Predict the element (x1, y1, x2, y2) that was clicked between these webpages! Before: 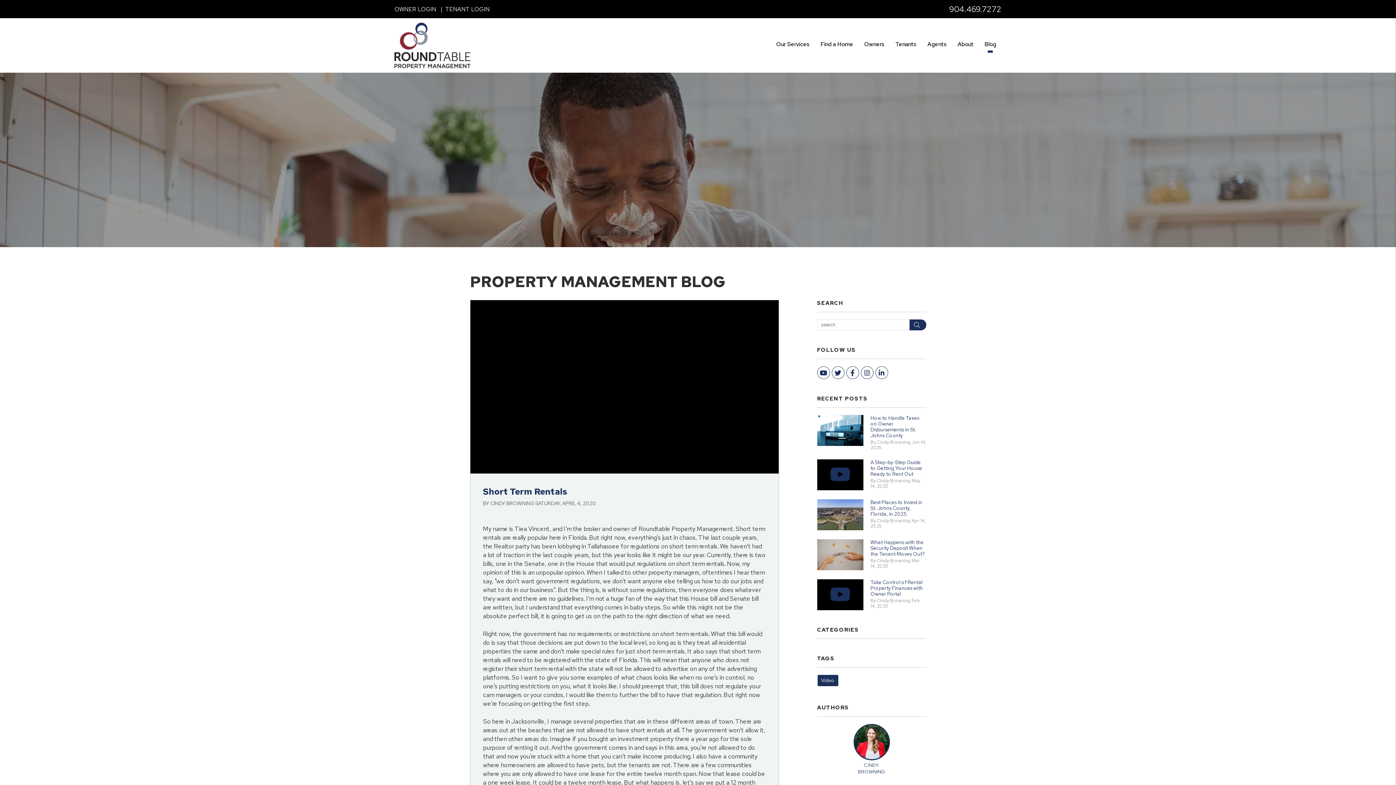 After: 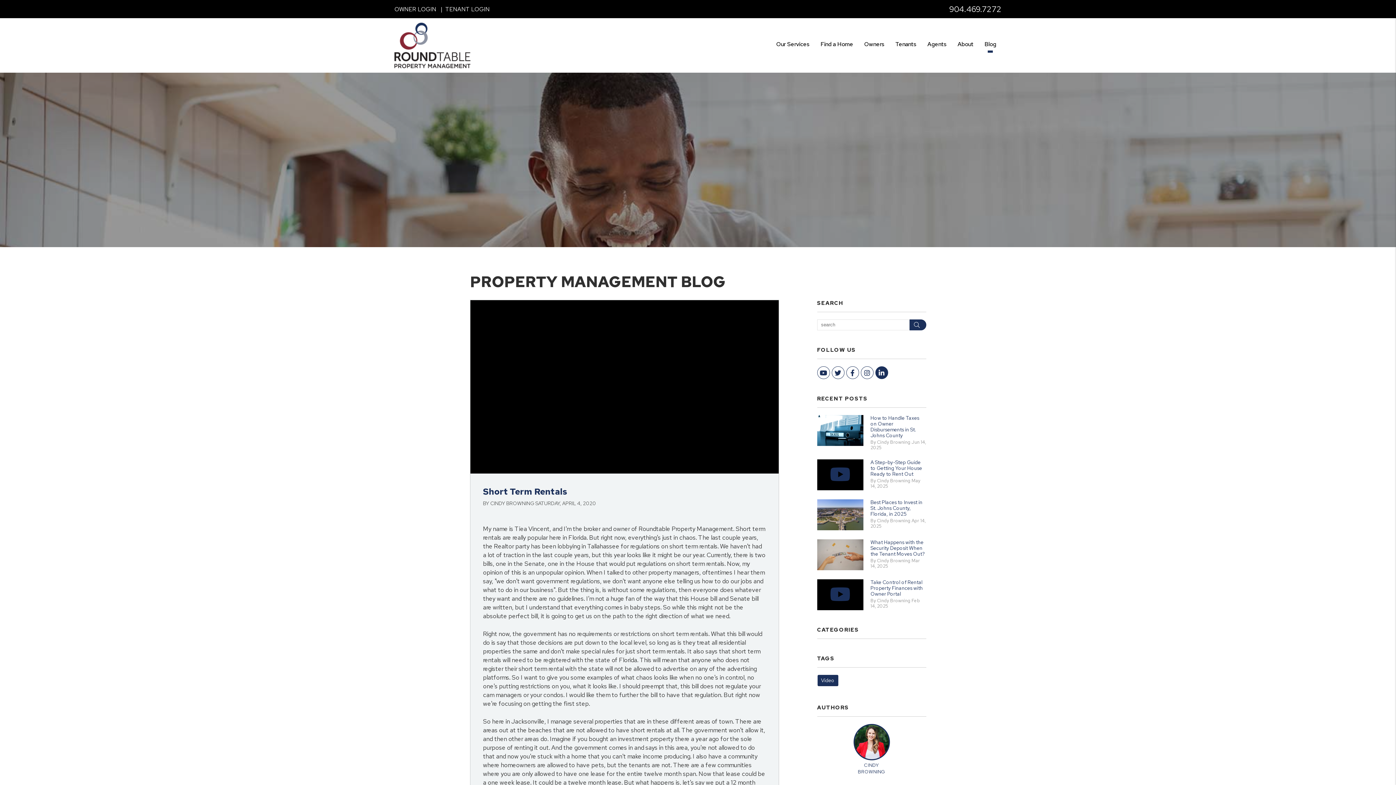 Action: label: LinkedIn bbox: (875, 366, 888, 379)